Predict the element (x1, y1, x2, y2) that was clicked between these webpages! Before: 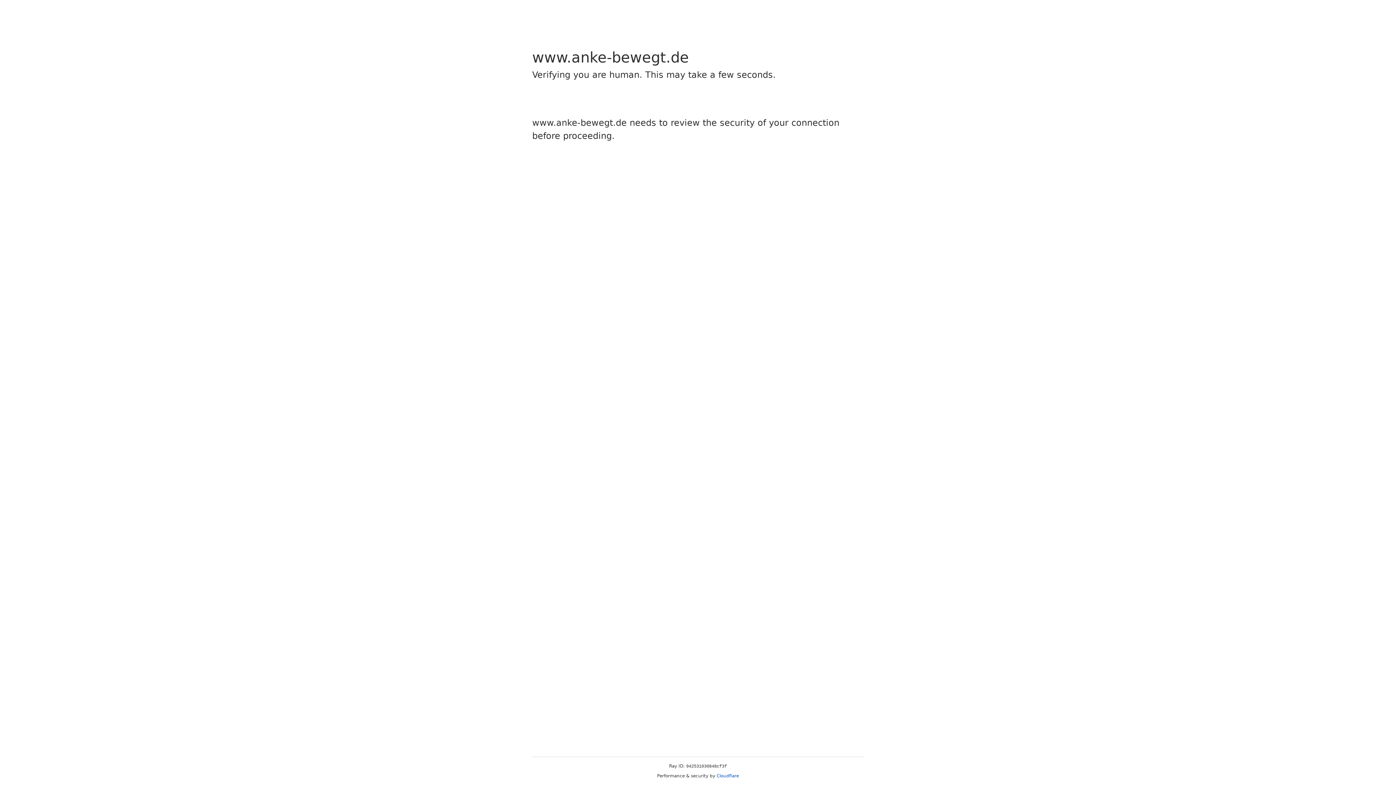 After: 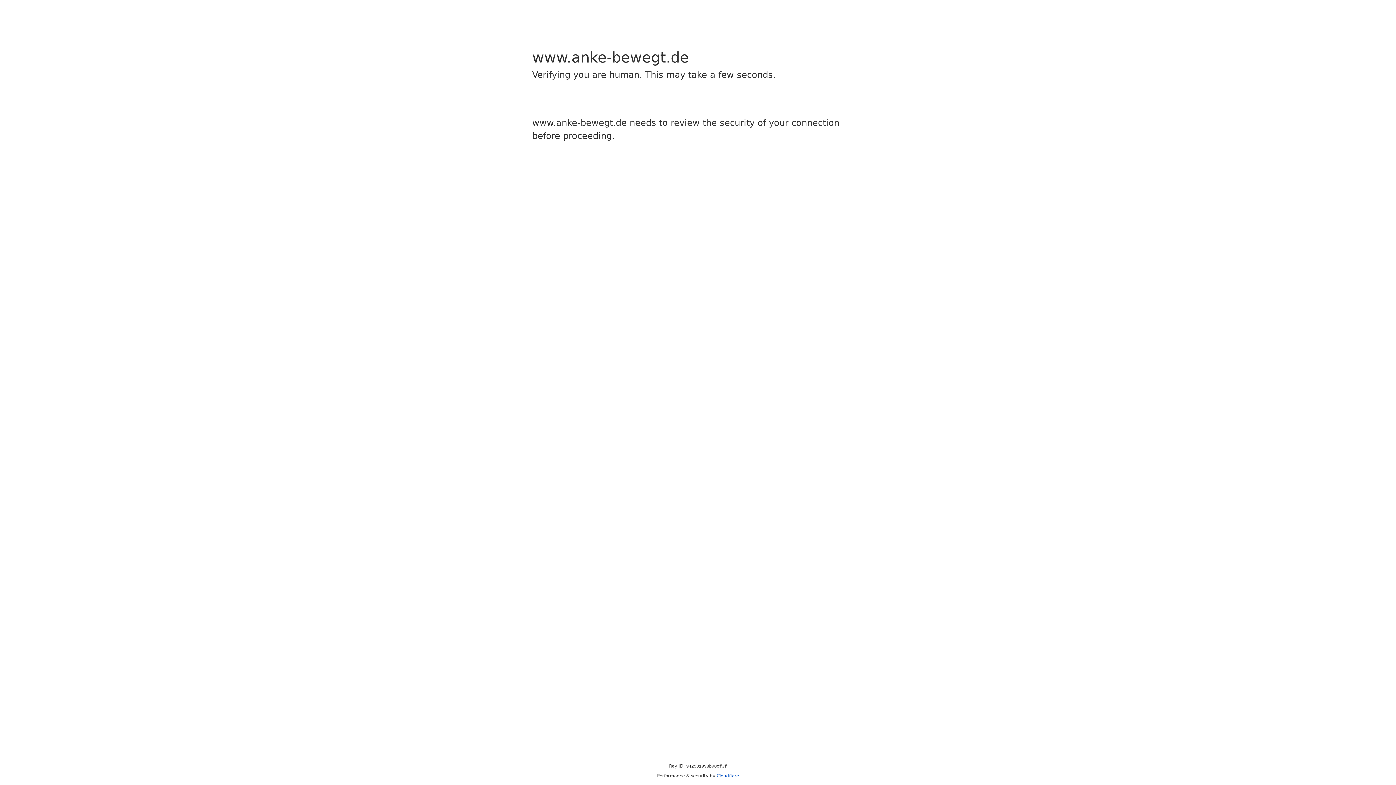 Action: bbox: (716, 773, 739, 778) label: Cloudflare